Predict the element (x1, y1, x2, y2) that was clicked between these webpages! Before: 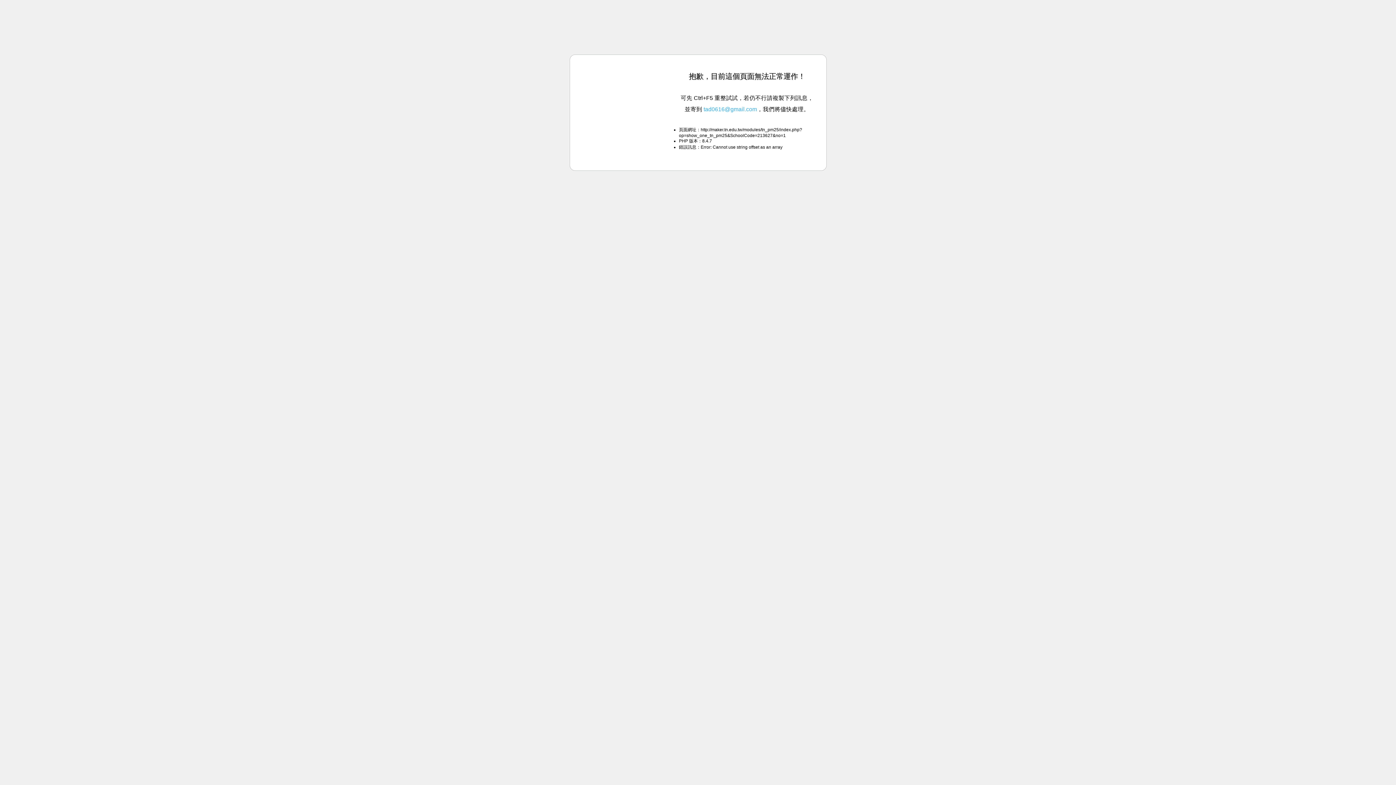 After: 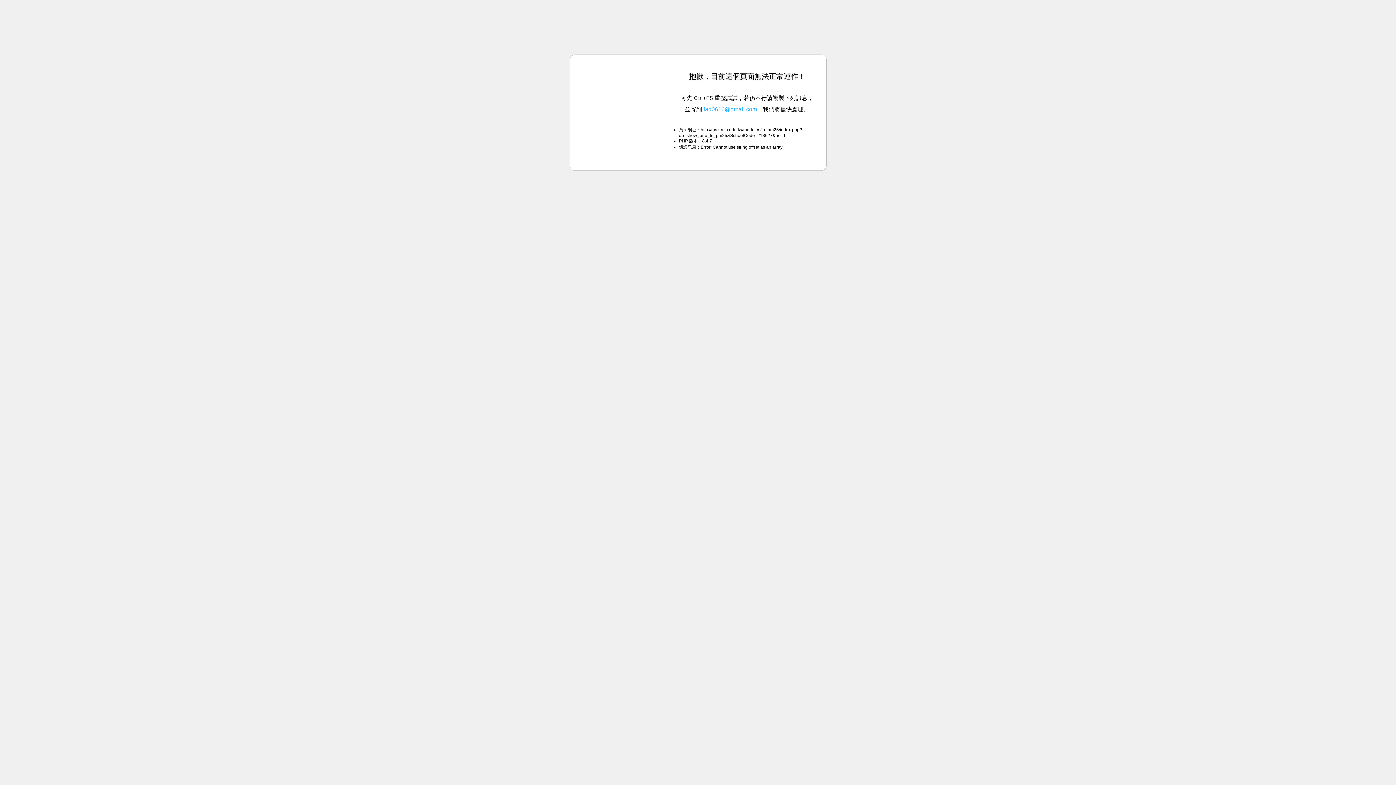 Action: label: tad0616@gmail.com bbox: (703, 106, 757, 112)